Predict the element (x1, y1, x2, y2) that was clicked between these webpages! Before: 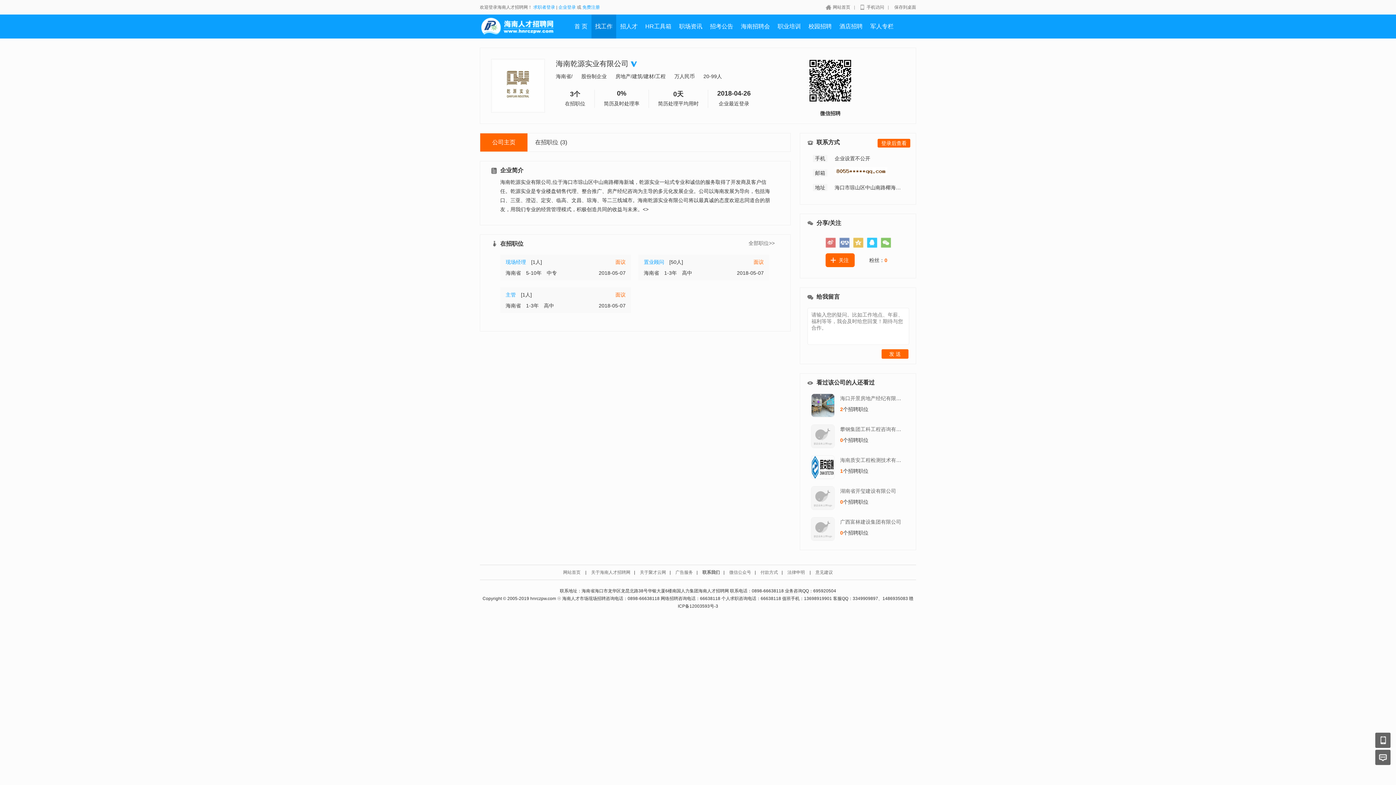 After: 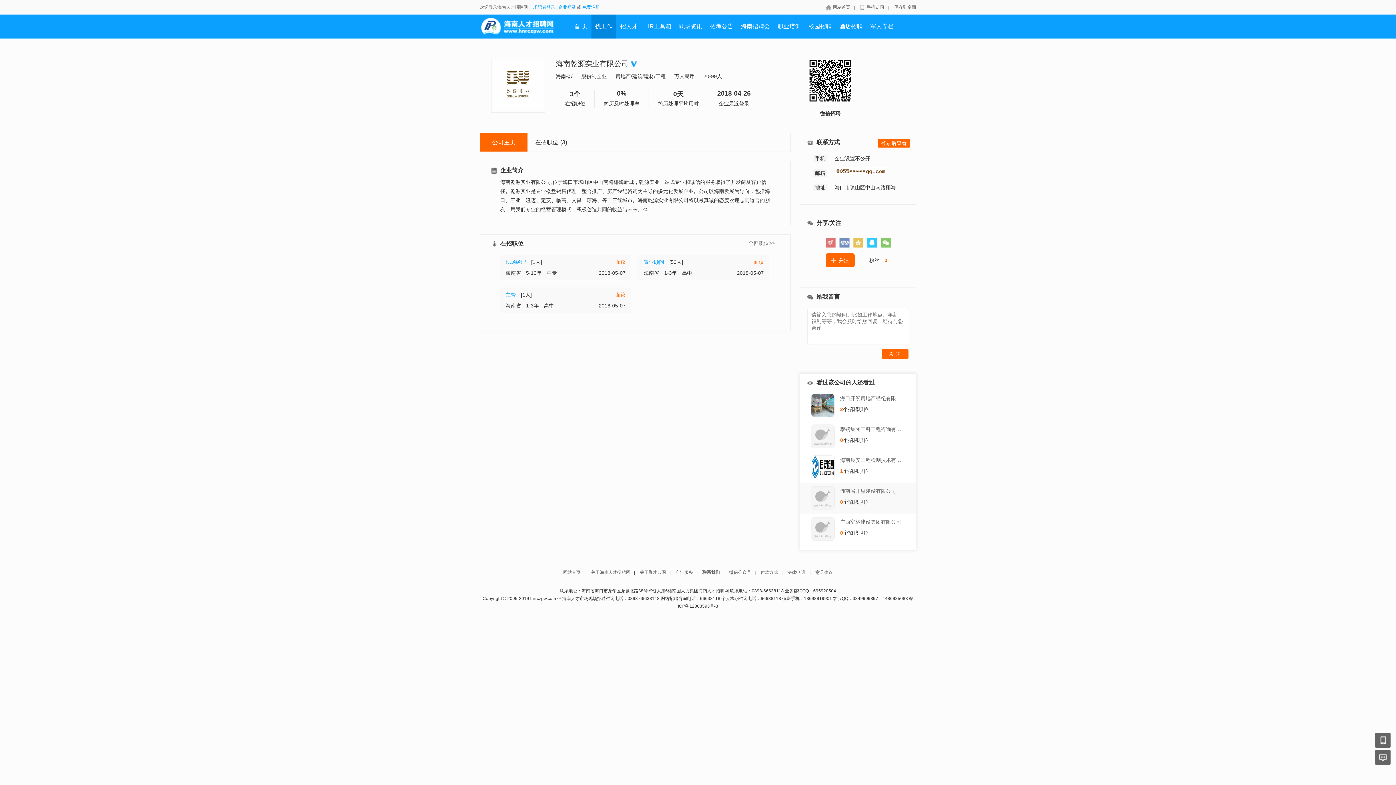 Action: bbox: (811, 505, 834, 510)